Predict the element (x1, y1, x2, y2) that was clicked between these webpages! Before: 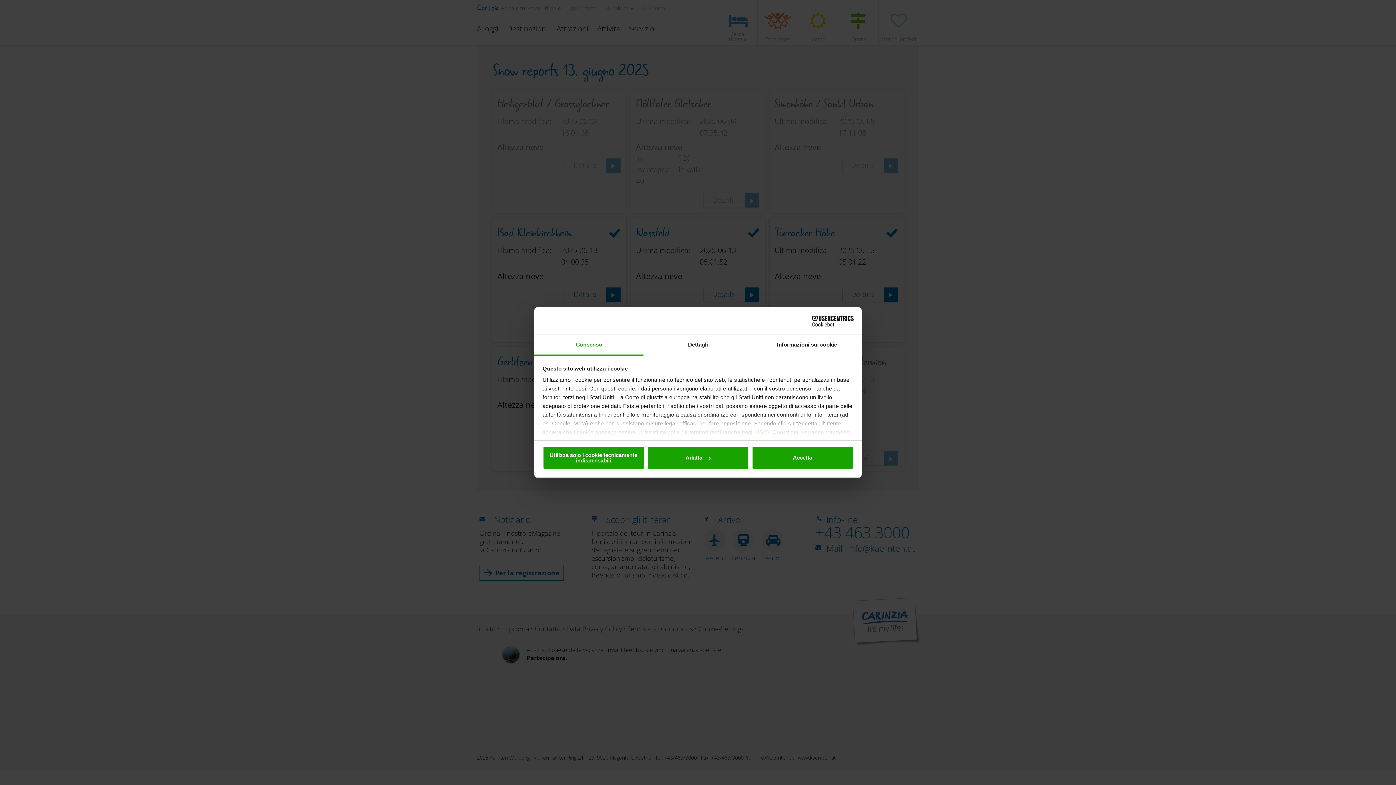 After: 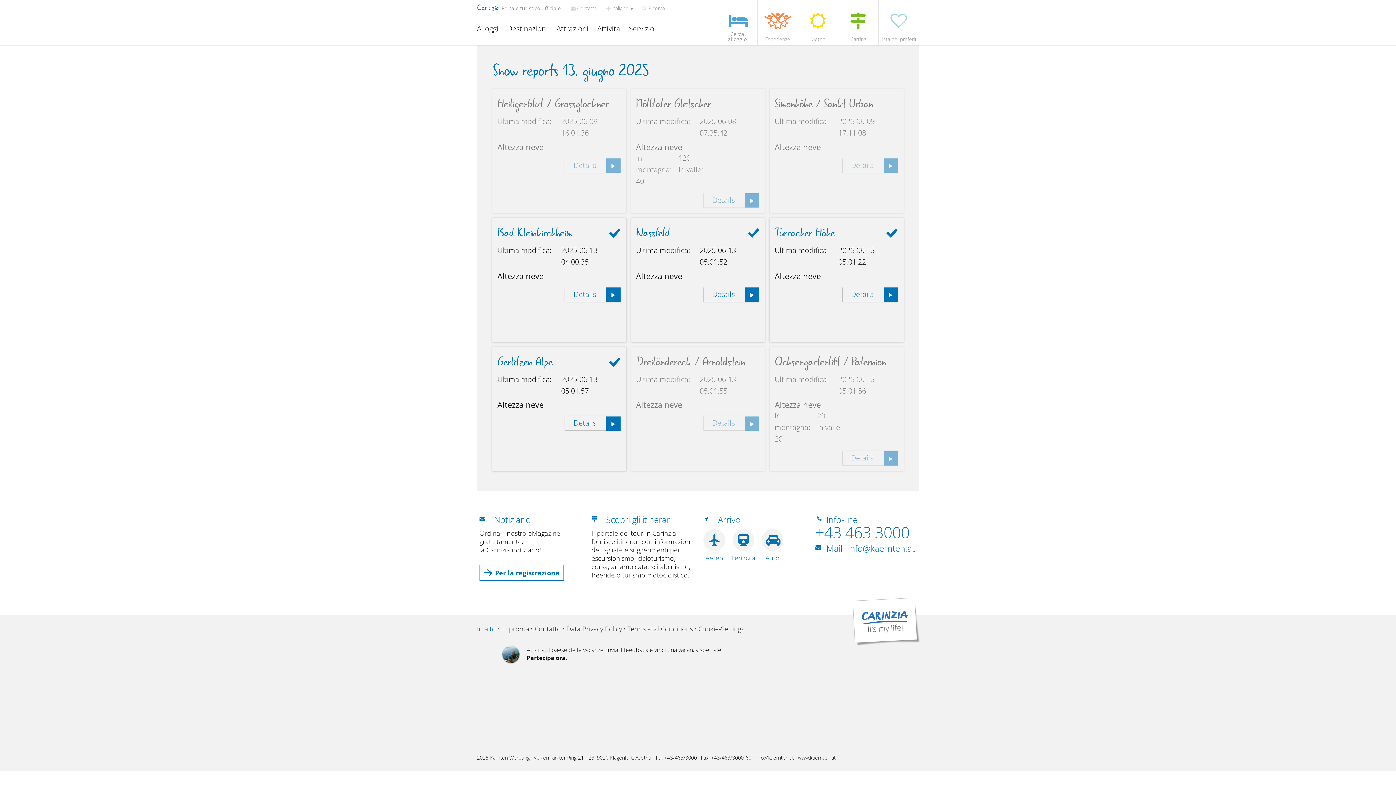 Action: bbox: (542, 446, 644, 469) label: Utilizza solo i cookie tecnicamente indispensabili